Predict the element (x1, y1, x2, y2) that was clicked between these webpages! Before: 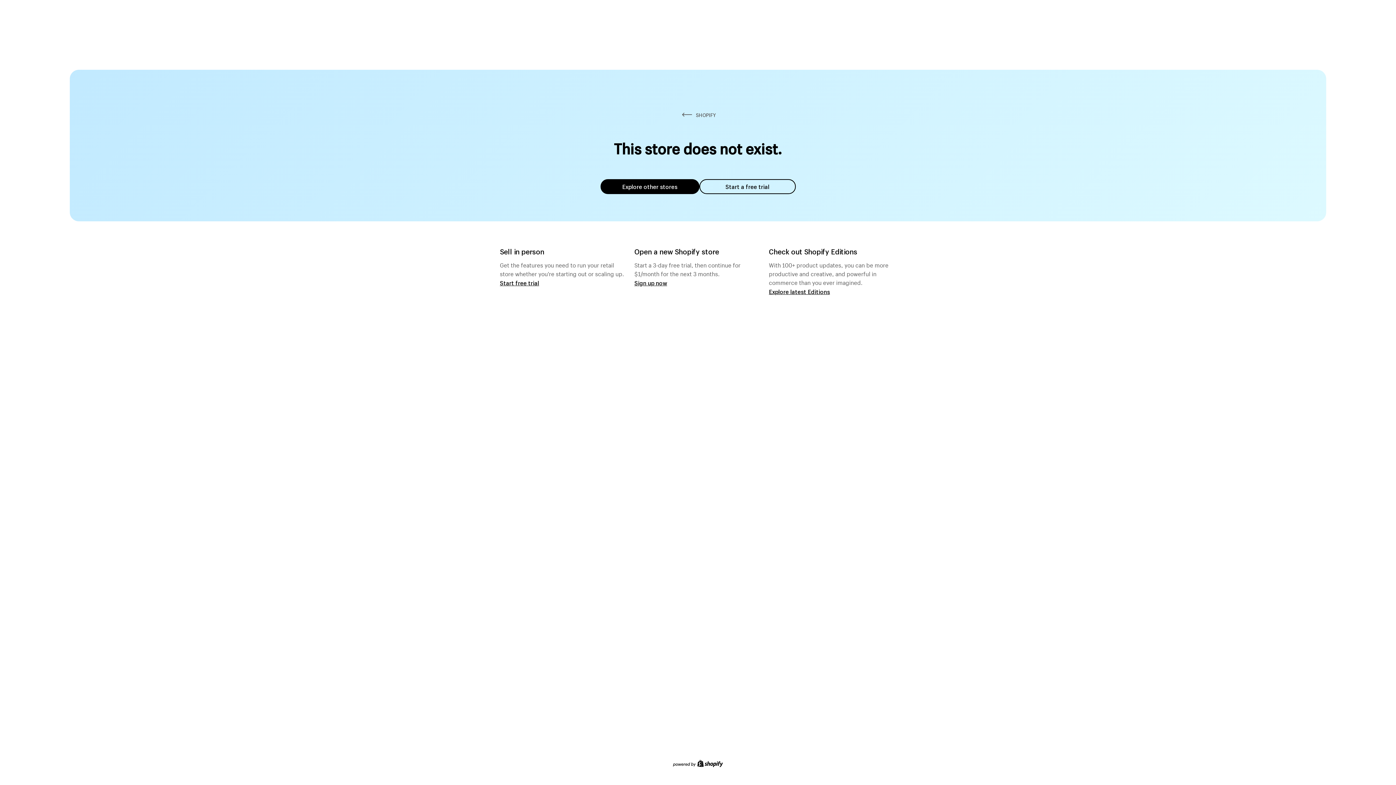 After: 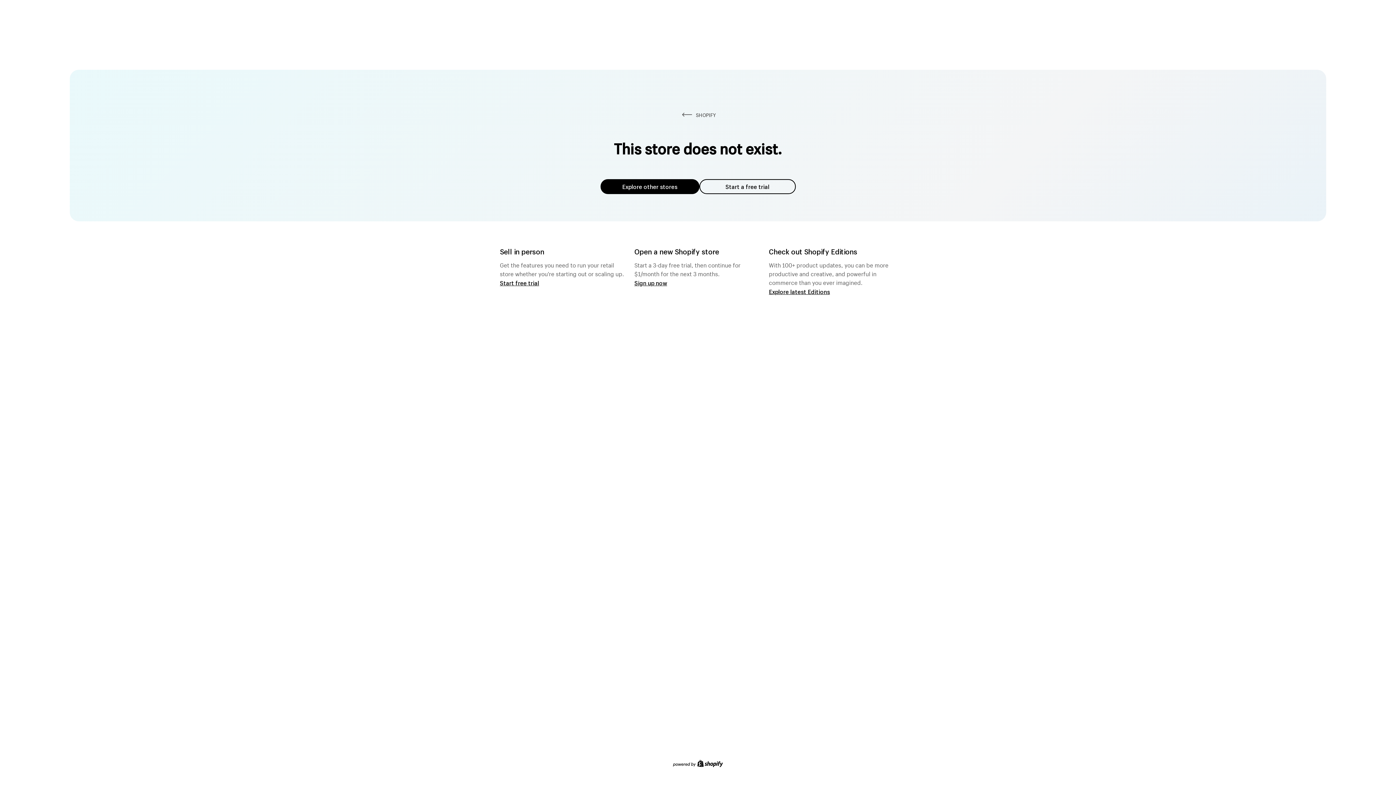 Action: bbox: (600, 179, 699, 194) label: Explore other stores